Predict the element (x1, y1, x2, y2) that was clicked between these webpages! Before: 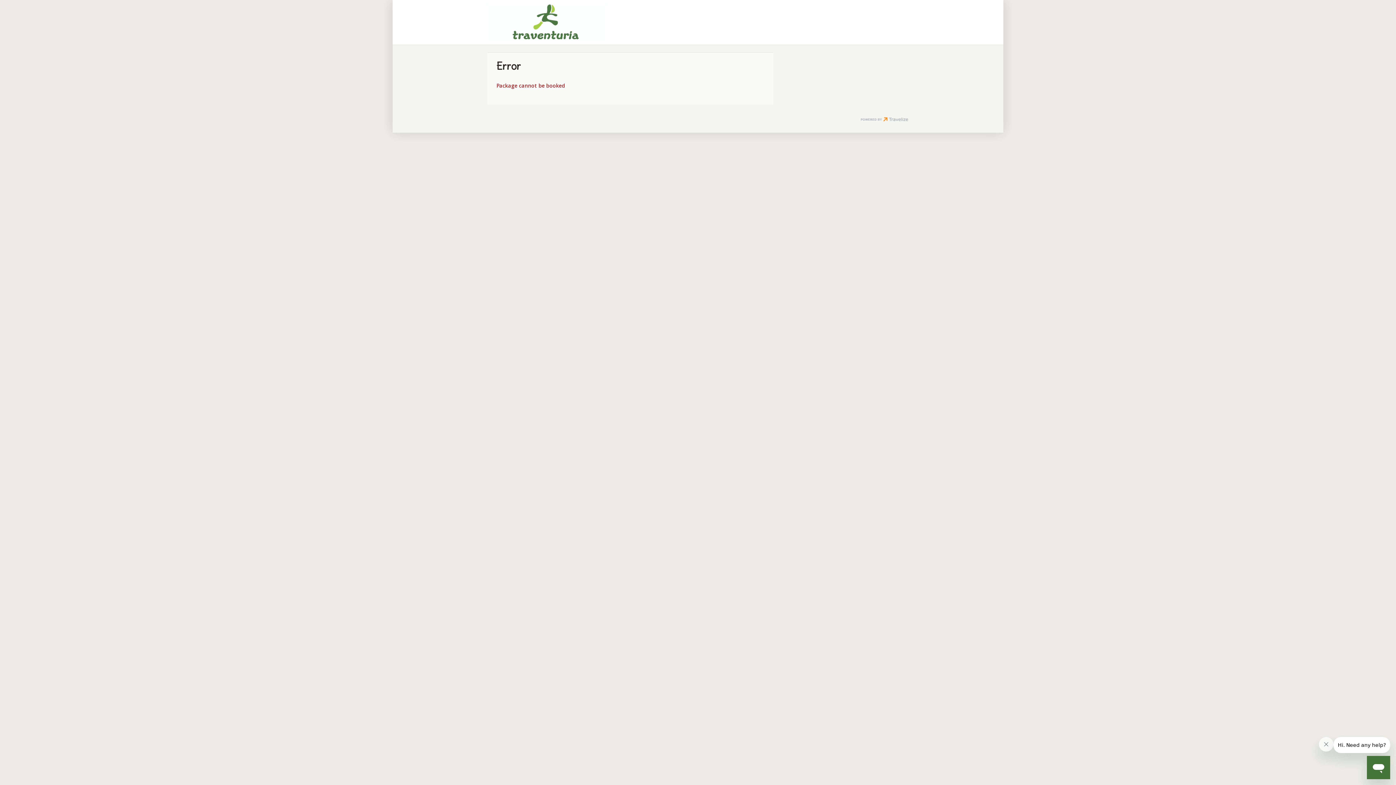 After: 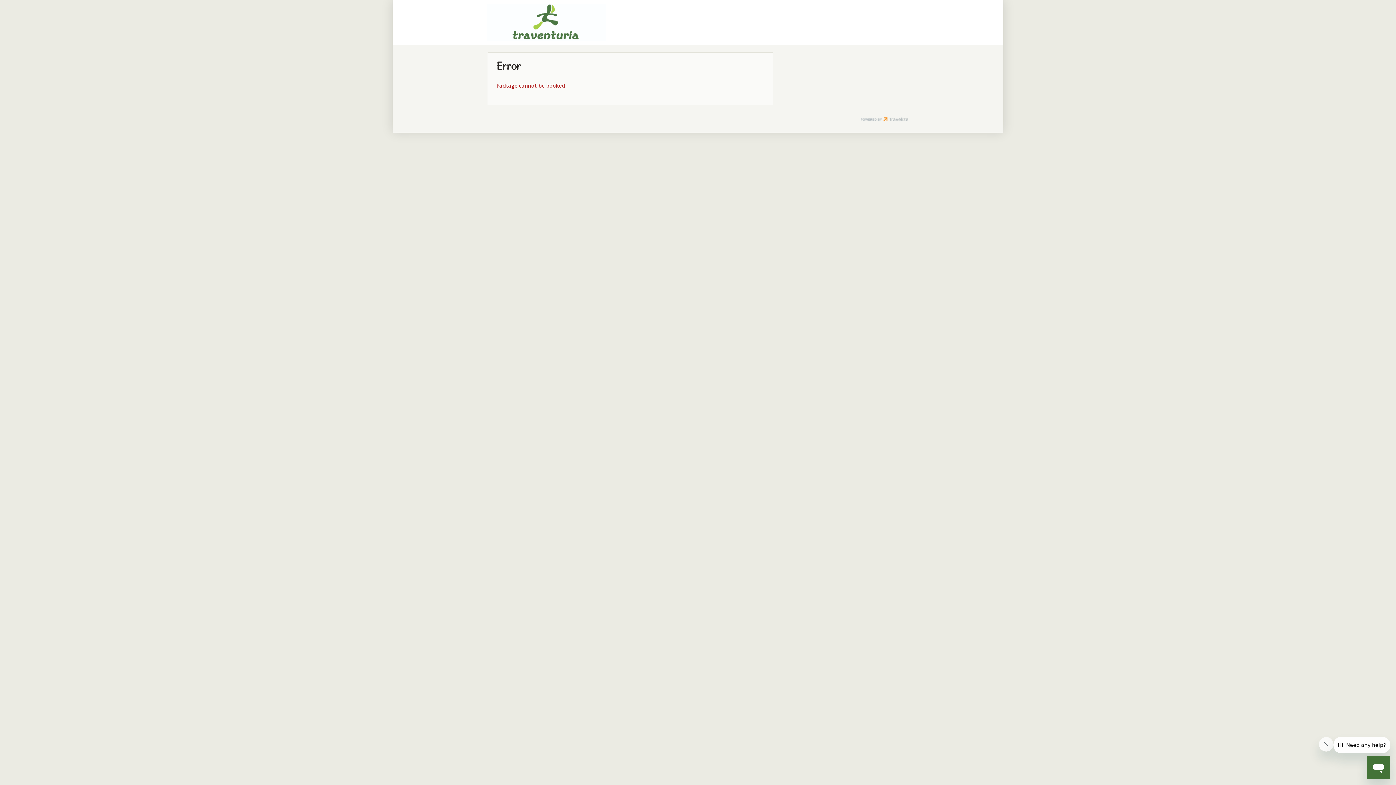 Action: bbox: (860, 116, 908, 123) label: Powered by Travelize - Web based booking system tour operators. Travel reservation made easy.